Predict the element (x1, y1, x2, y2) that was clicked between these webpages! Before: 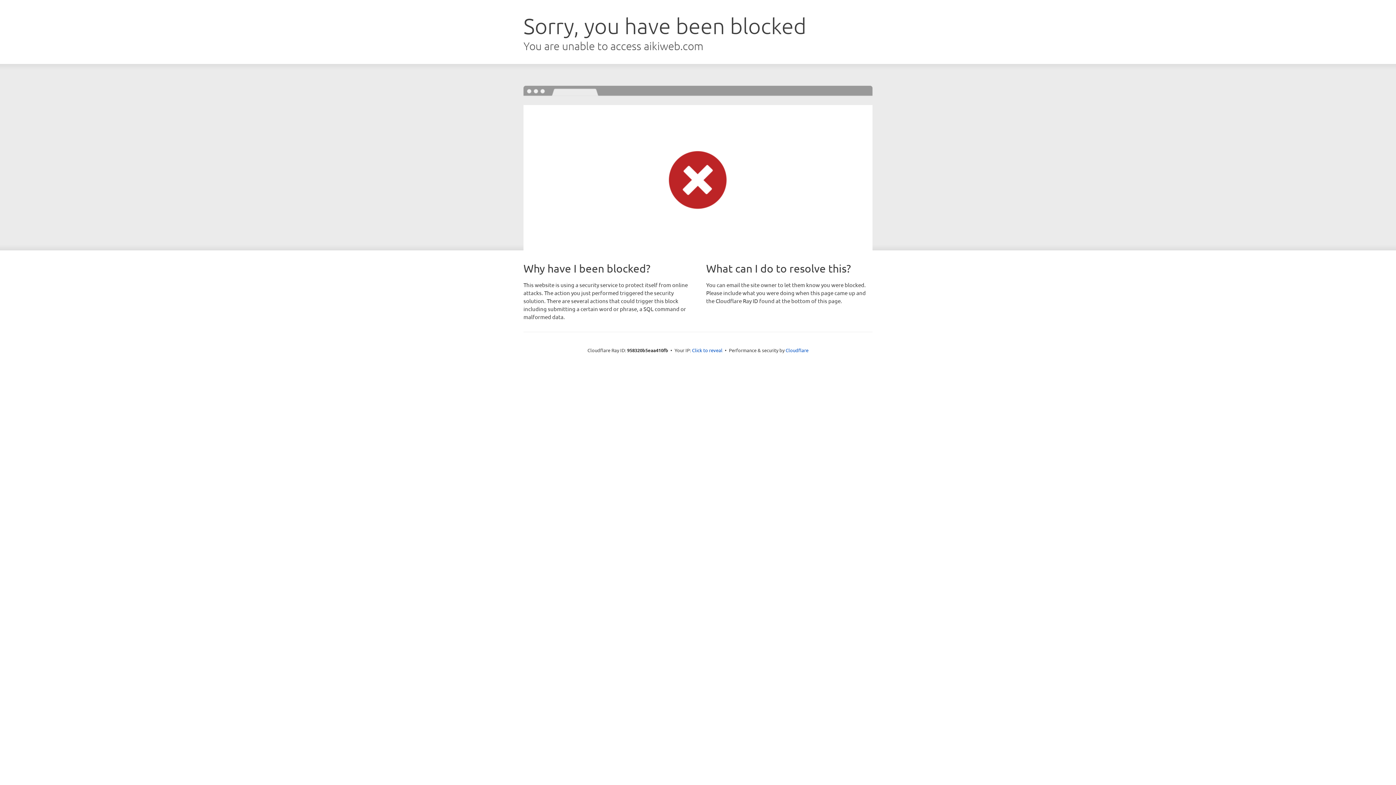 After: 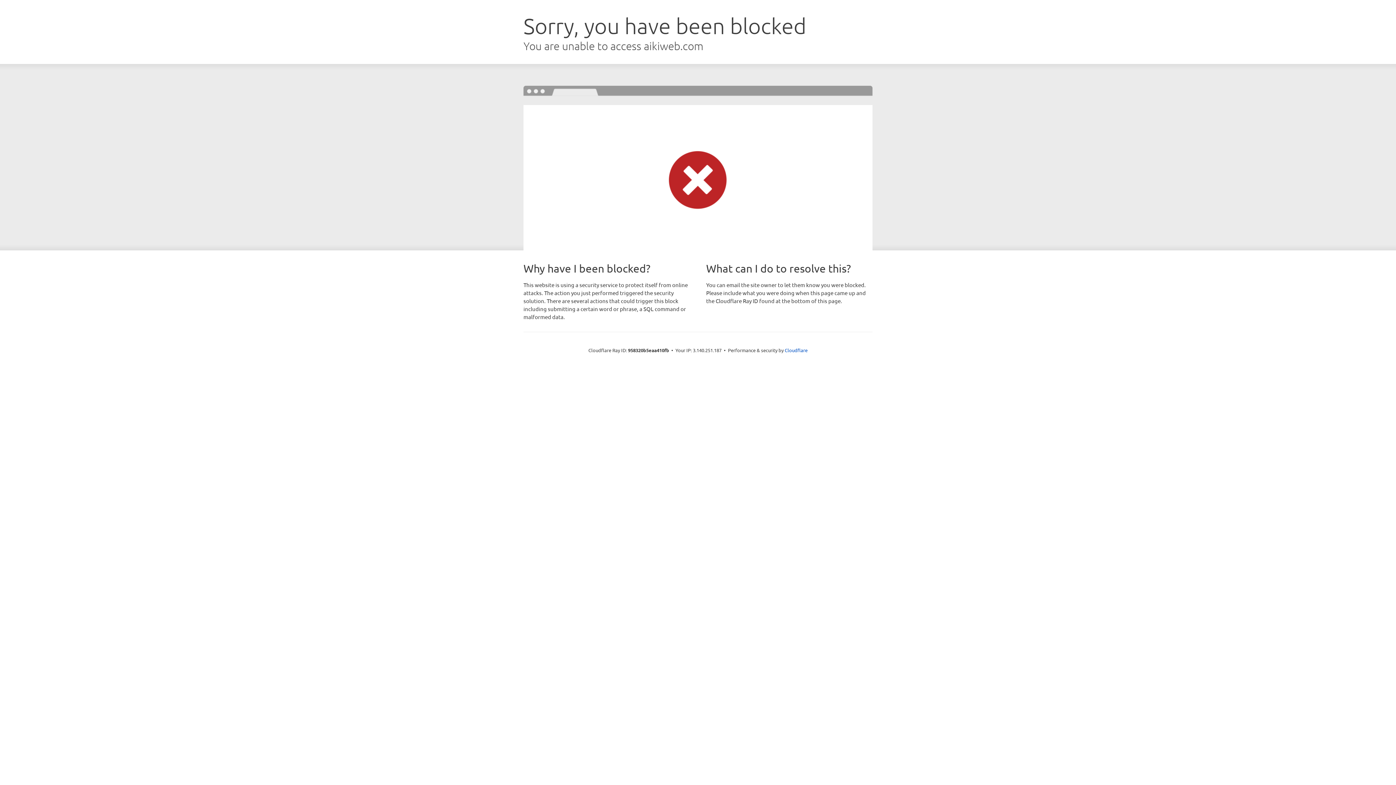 Action: label: Click to reveal bbox: (692, 346, 722, 353)